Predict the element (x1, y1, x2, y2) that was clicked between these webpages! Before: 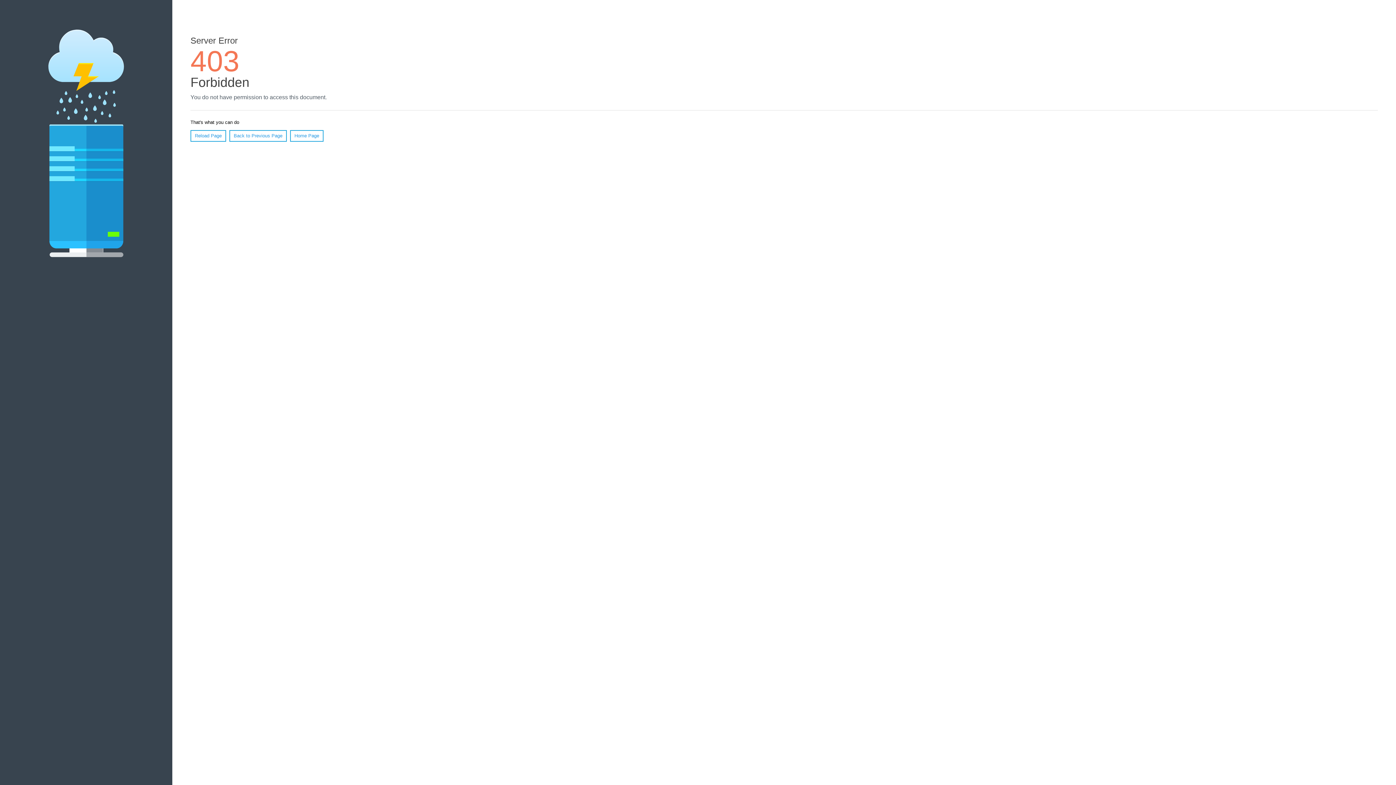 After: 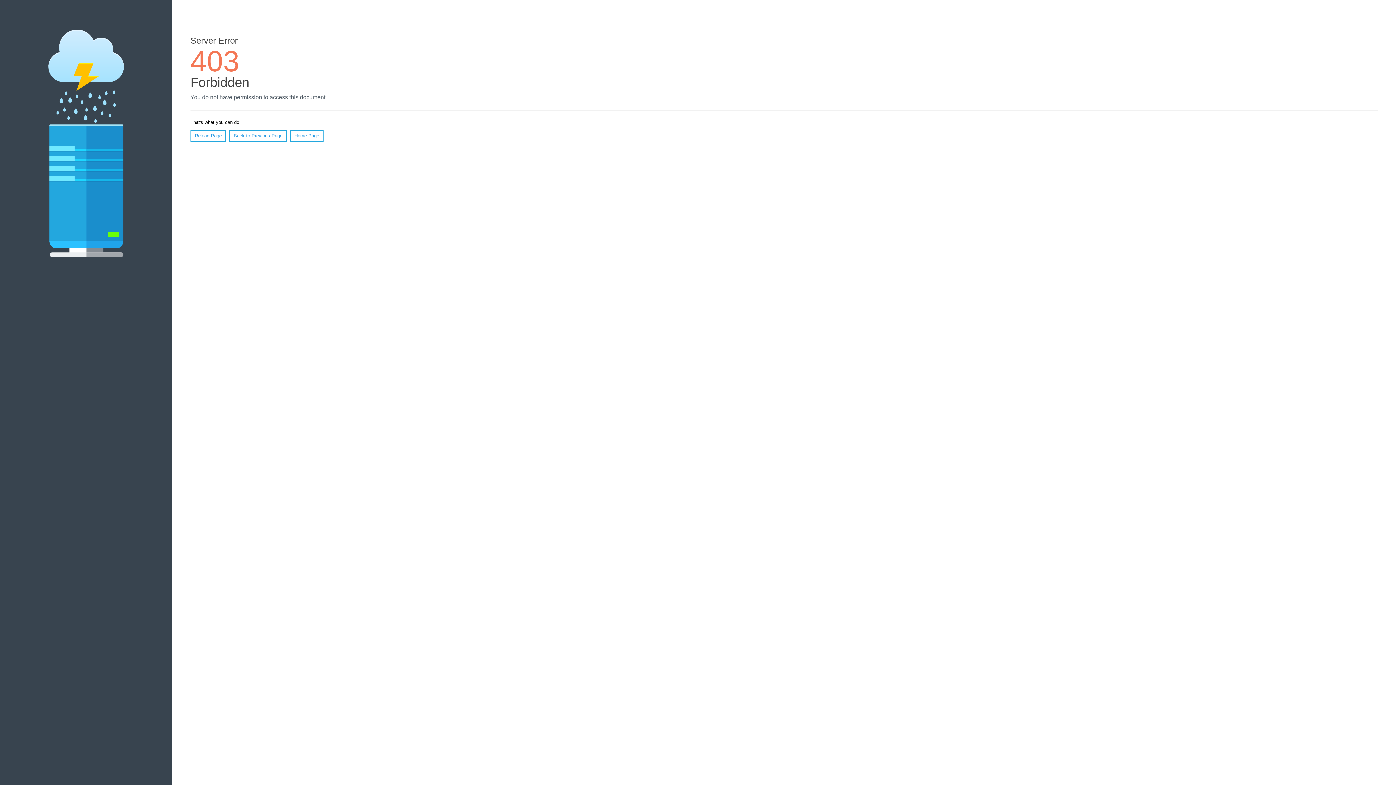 Action: bbox: (290, 130, 323, 141) label: Home Page